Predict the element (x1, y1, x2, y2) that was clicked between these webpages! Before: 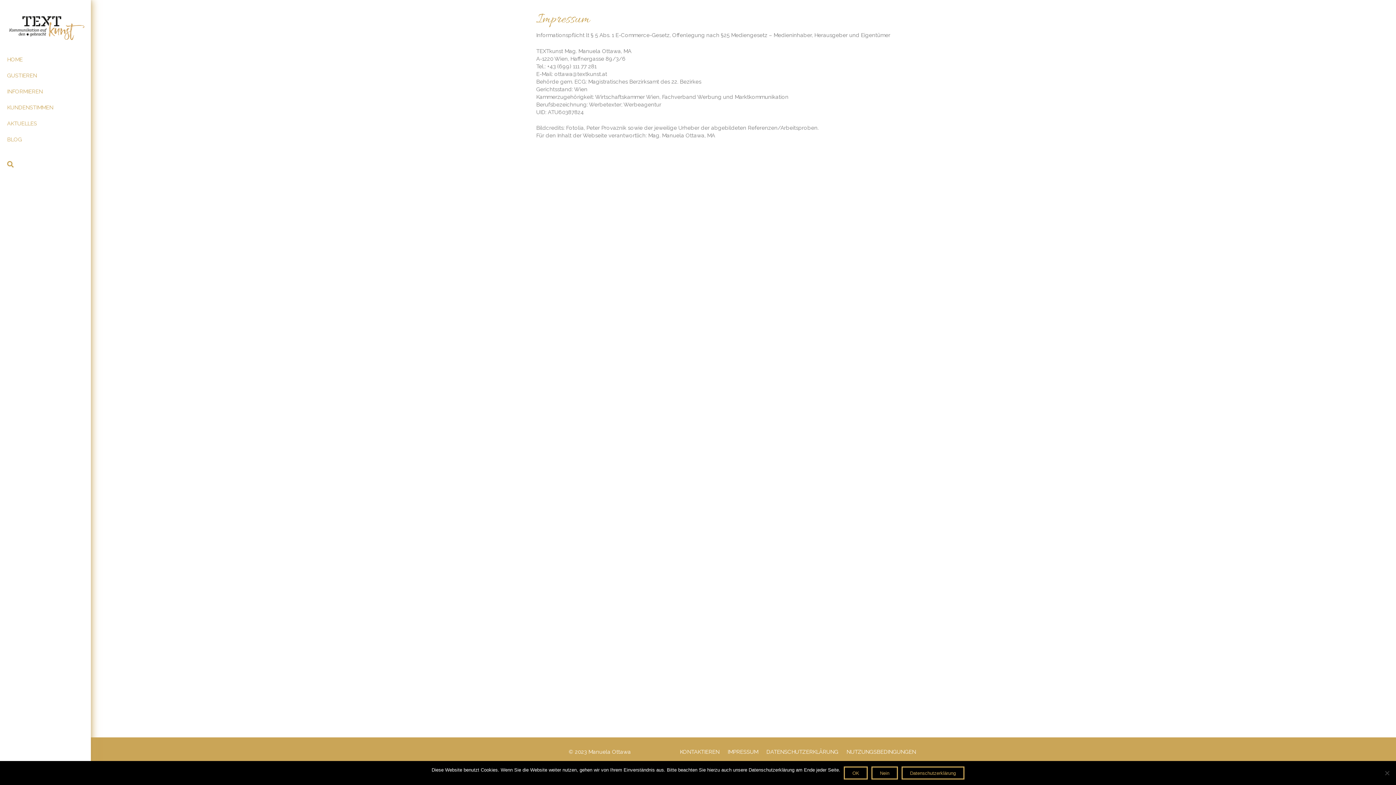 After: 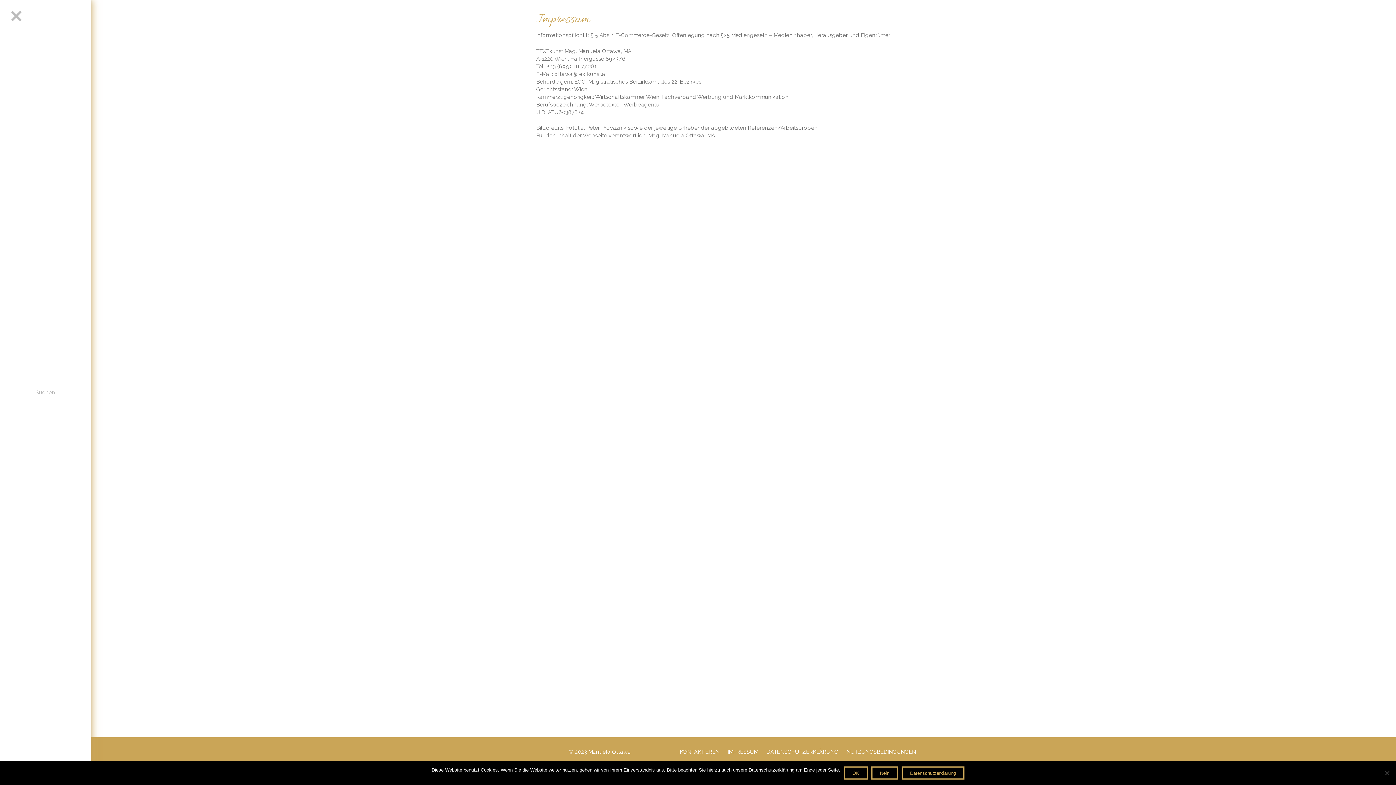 Action: label: Suchen bbox: (3, 155, 17, 173)